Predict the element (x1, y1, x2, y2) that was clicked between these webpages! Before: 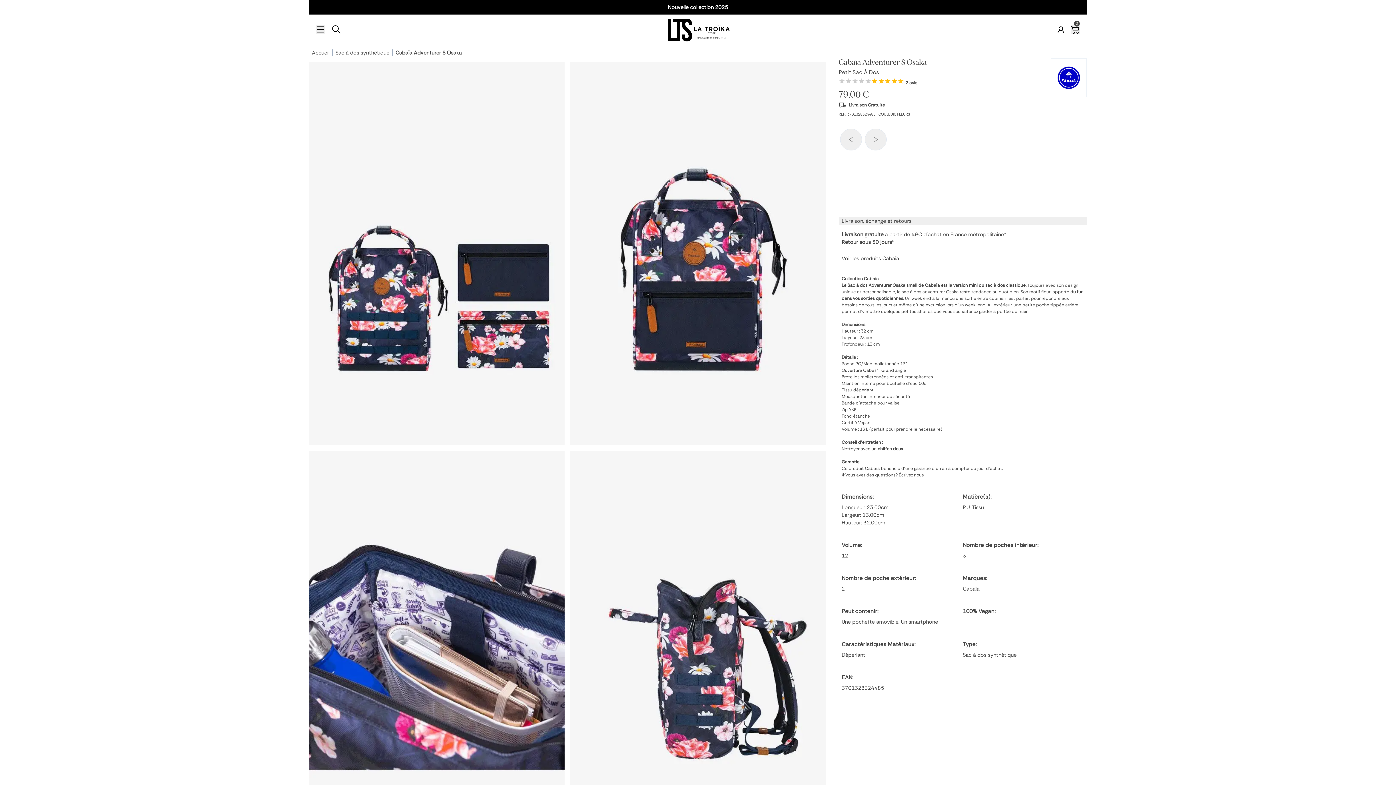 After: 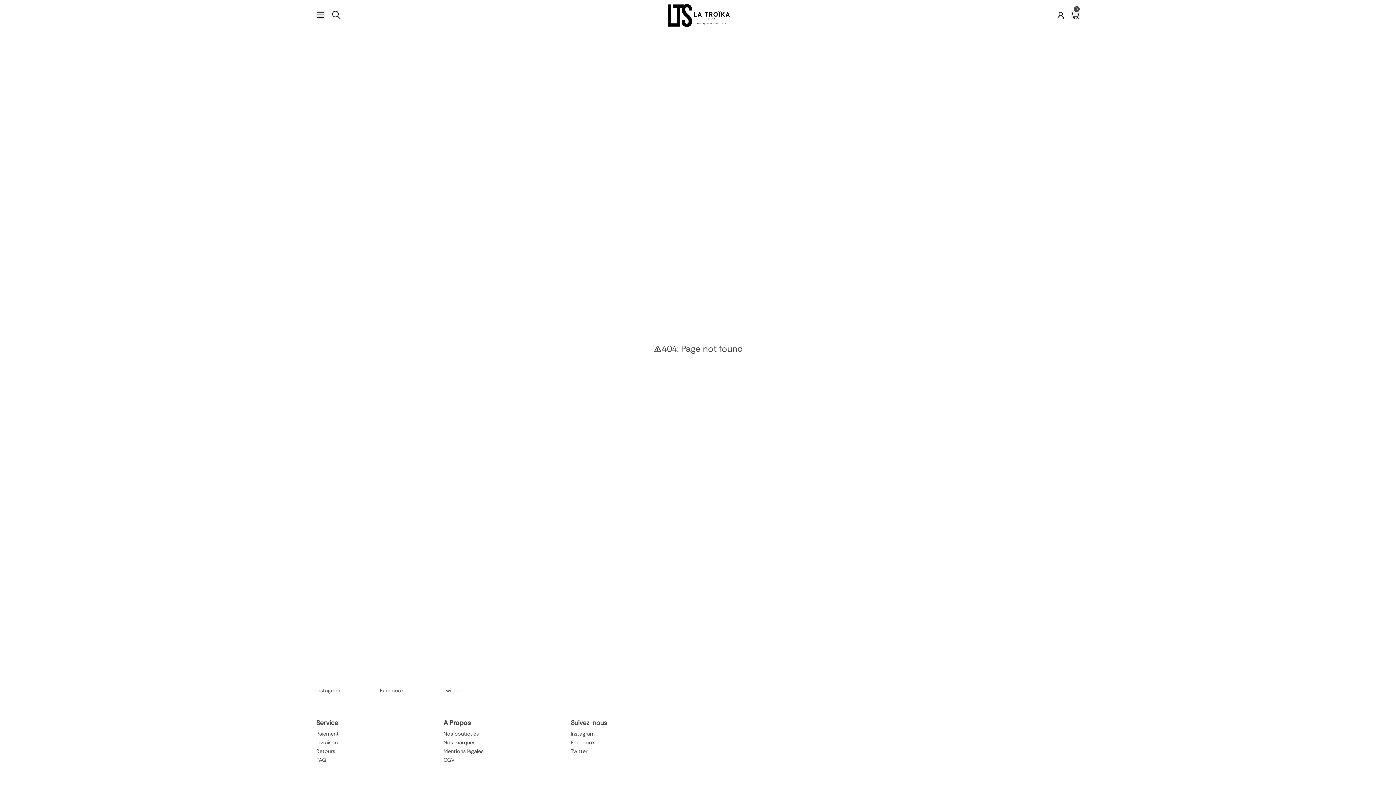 Action: bbox: (841, 472, 925, 478) label: ❥Vous avez des questions? Écrivez nous 